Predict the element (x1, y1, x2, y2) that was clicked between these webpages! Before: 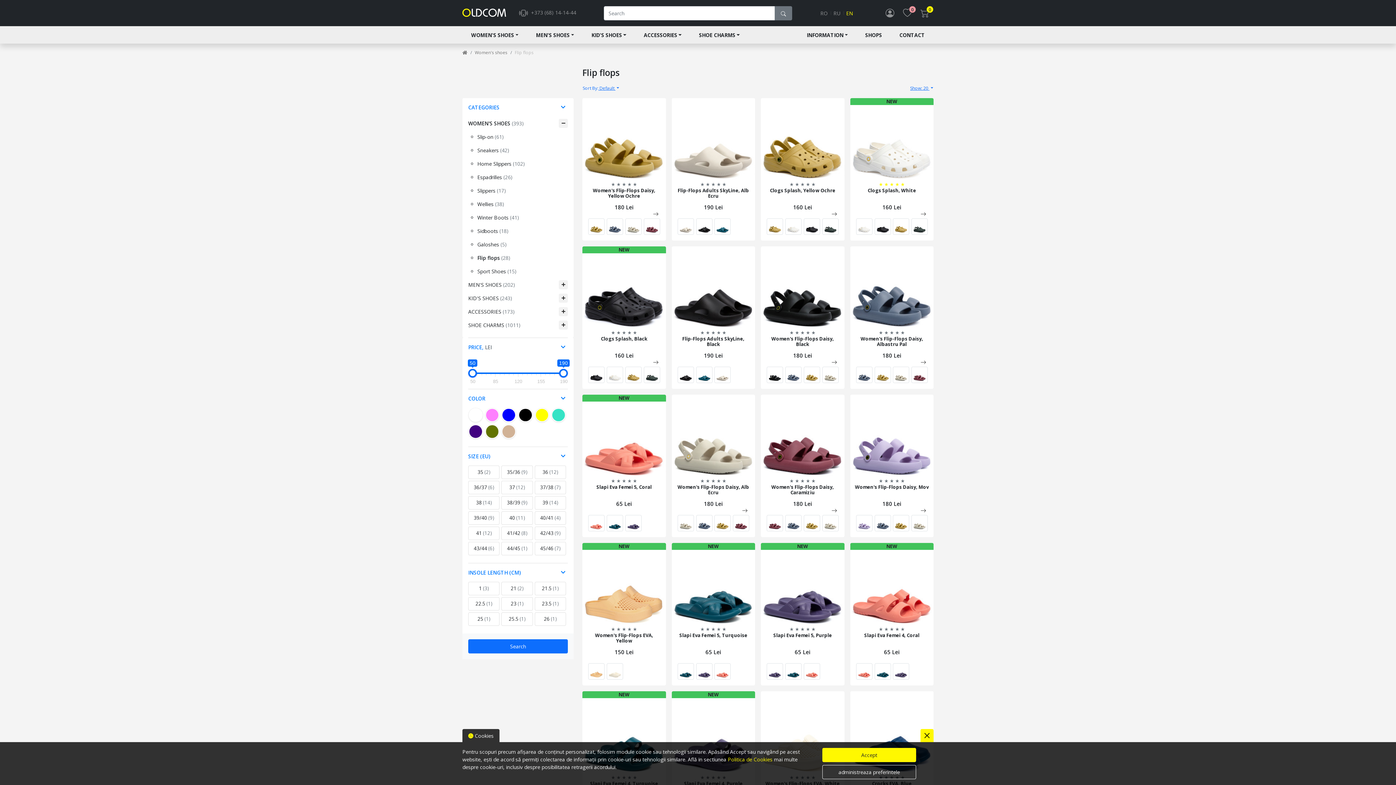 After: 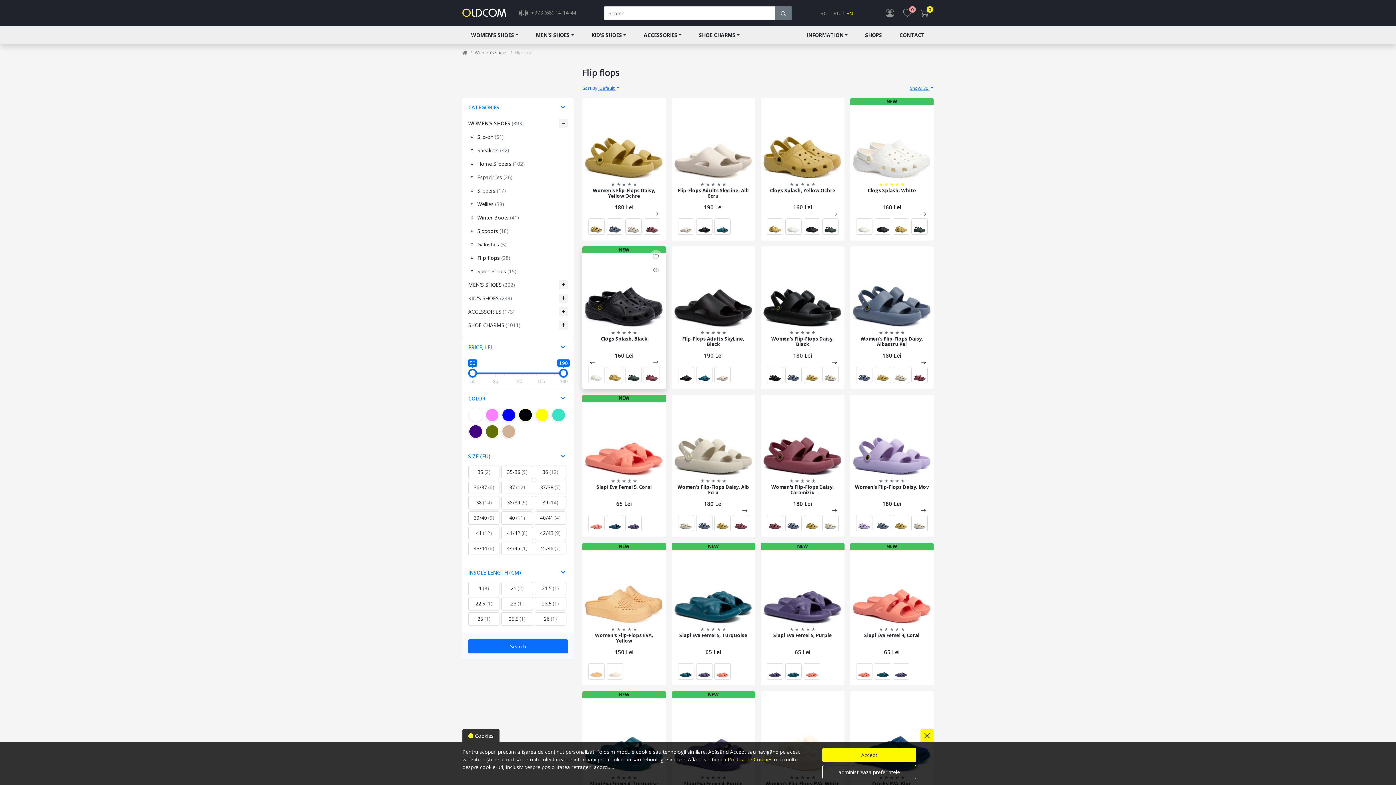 Action: label: Next slide bbox: (651, 358, 660, 366)